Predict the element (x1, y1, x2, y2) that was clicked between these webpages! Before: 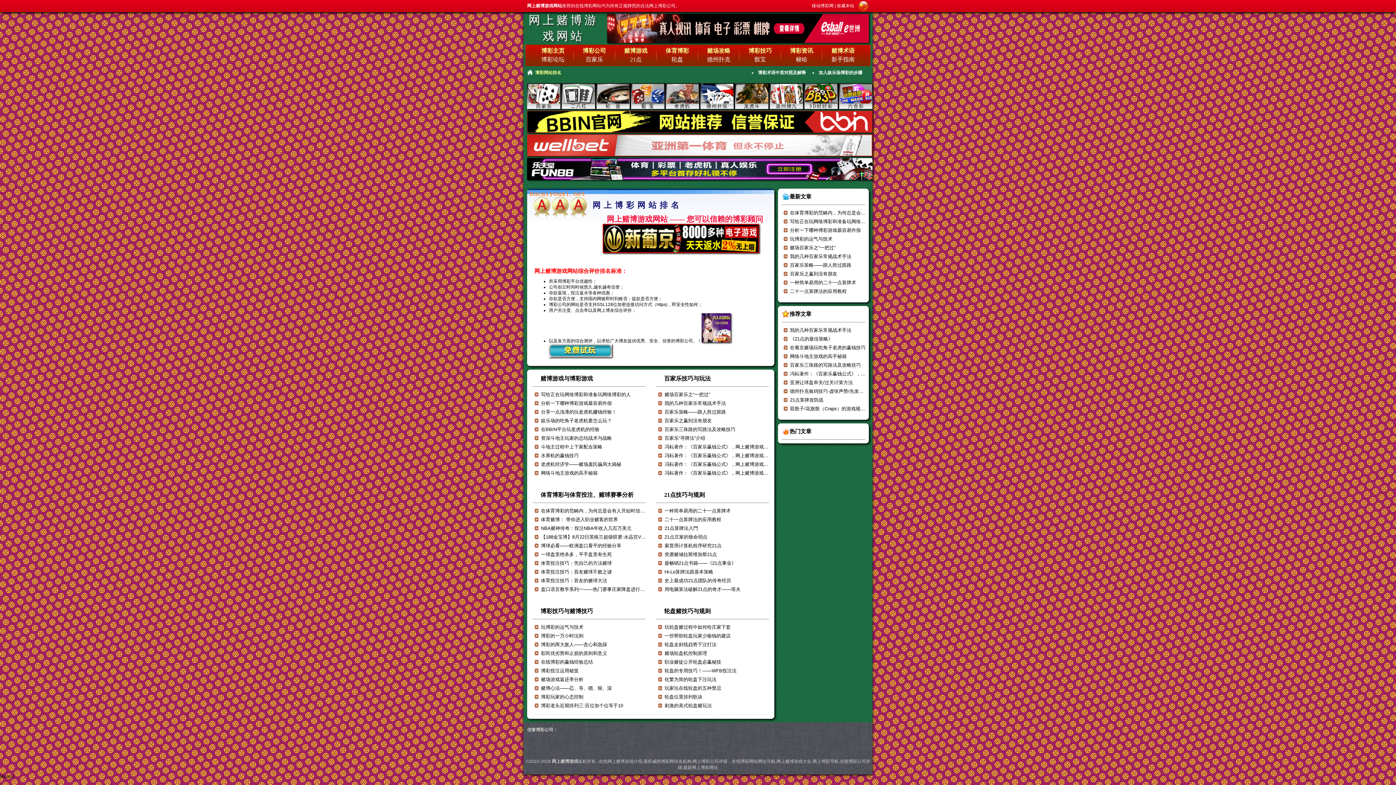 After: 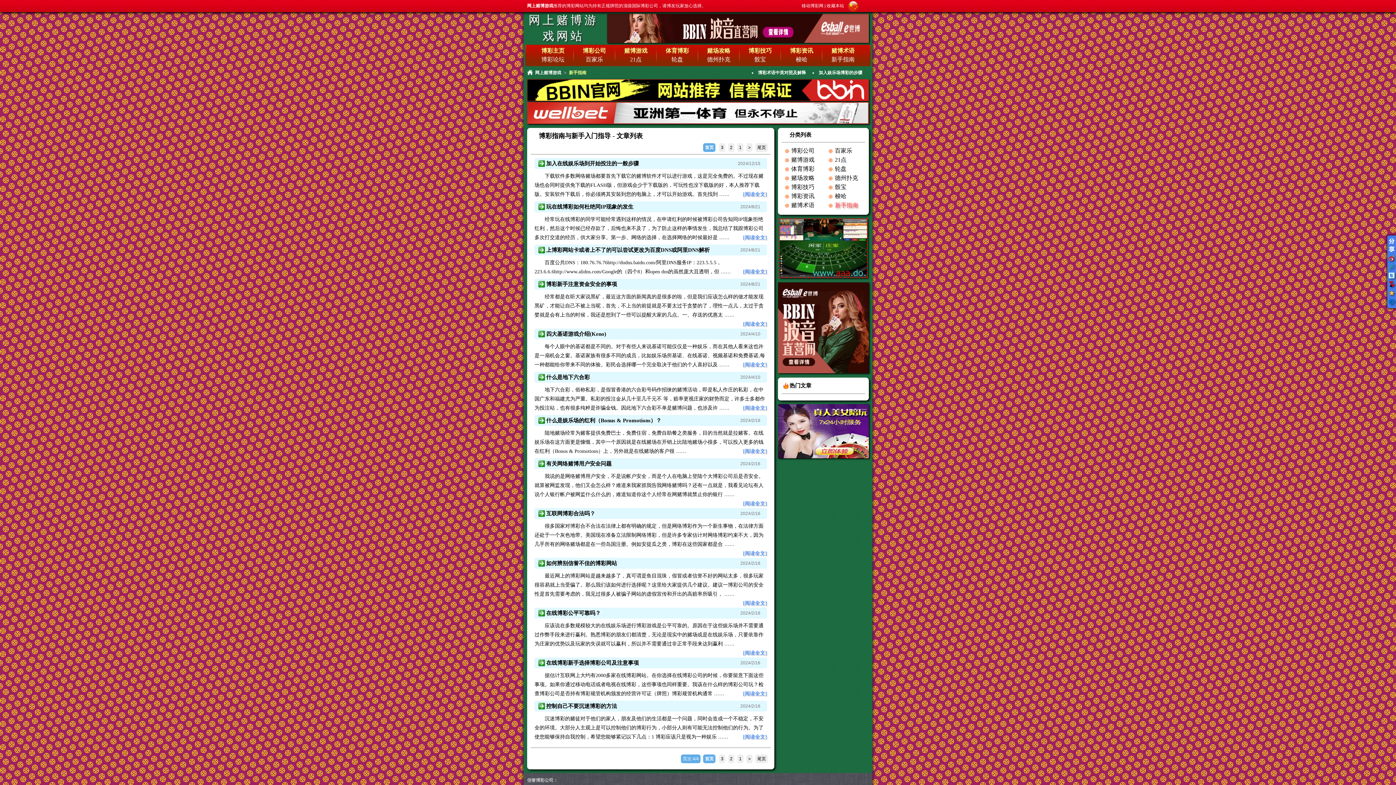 Action: label: 新手指南 bbox: (831, 56, 854, 62)